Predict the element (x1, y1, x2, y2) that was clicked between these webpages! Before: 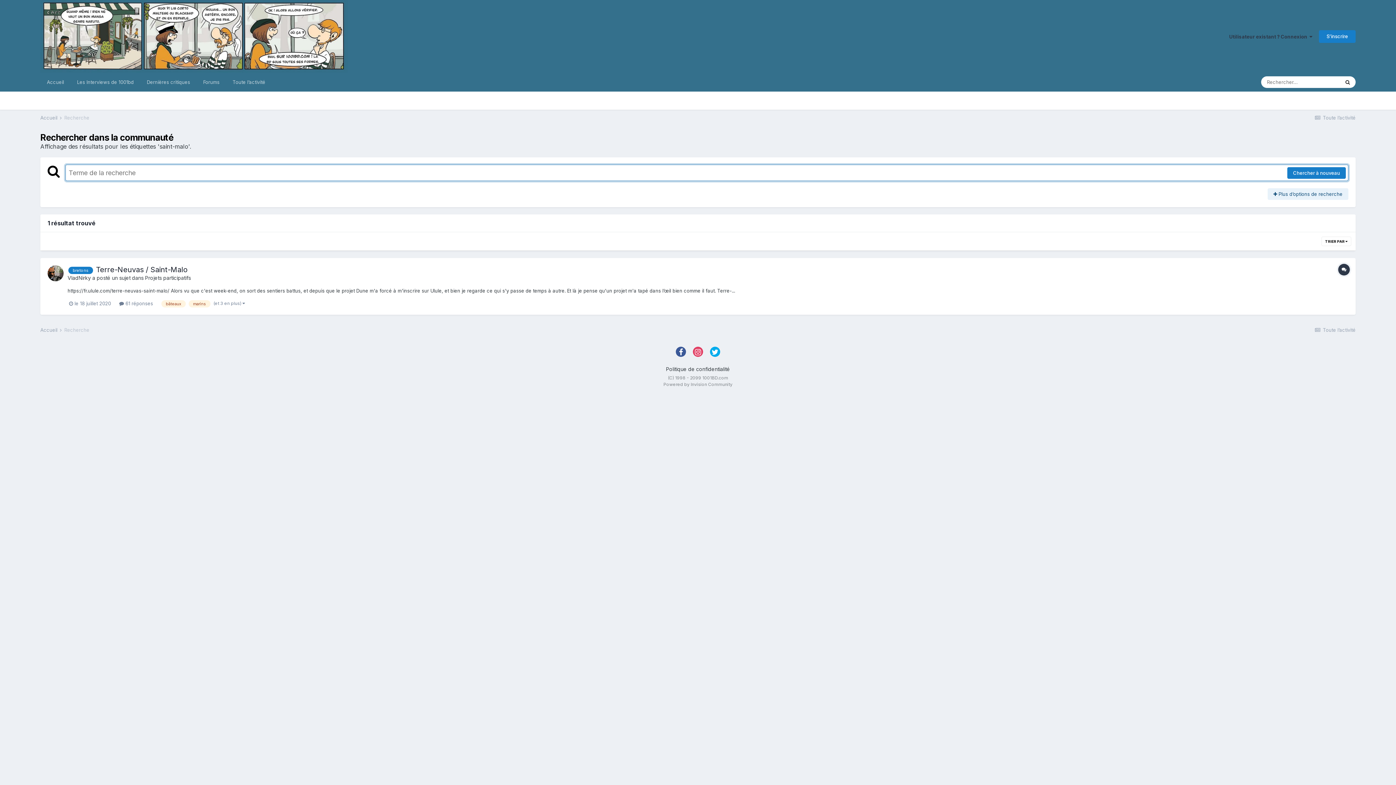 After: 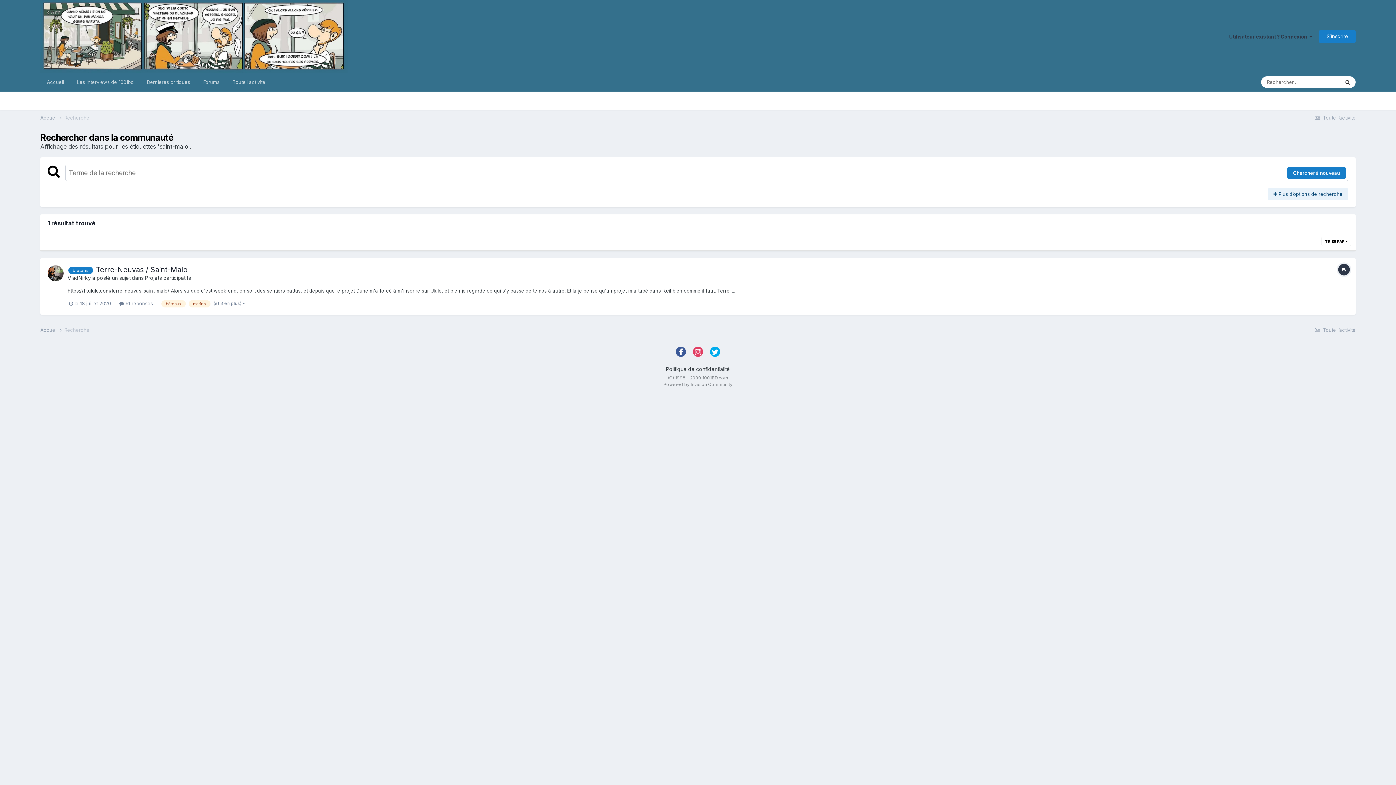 Action: bbox: (693, 347, 703, 357)